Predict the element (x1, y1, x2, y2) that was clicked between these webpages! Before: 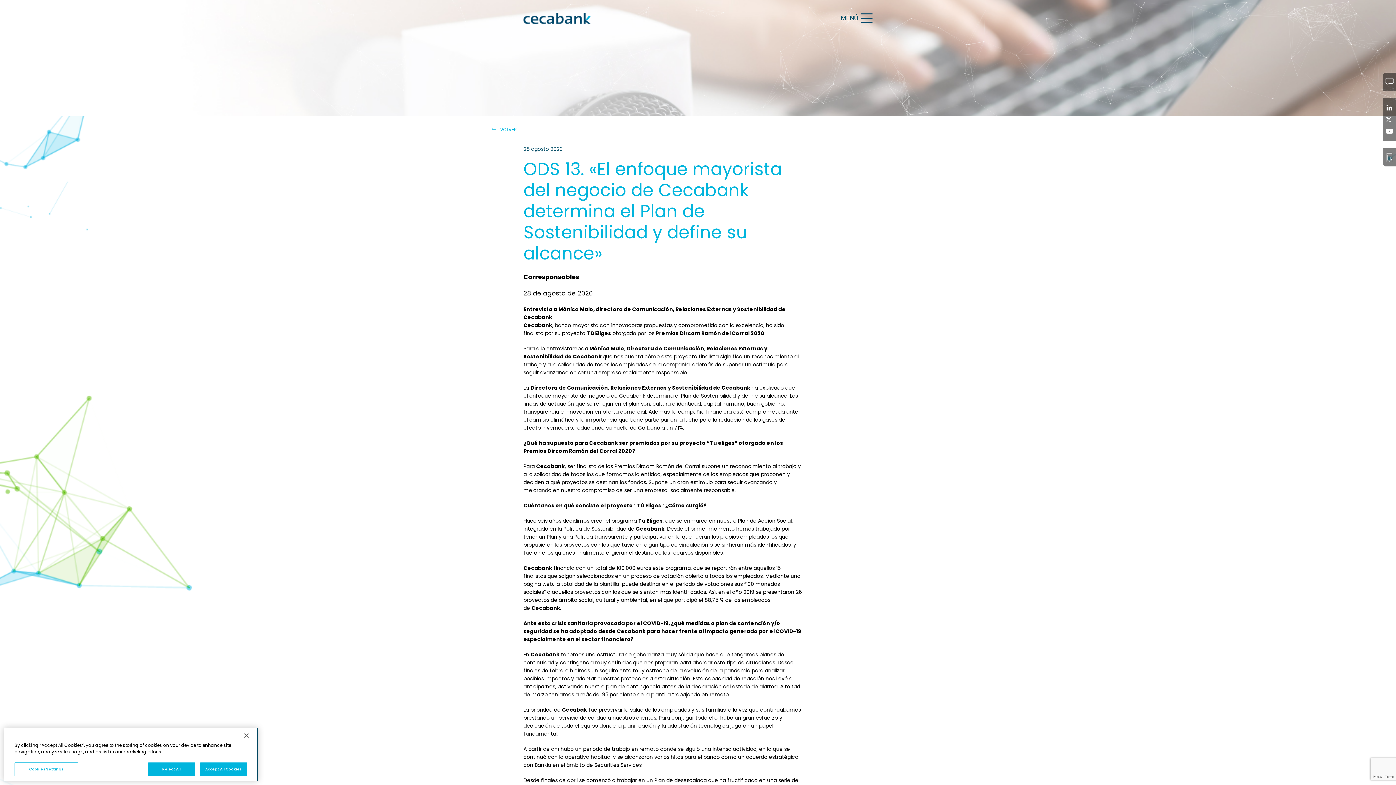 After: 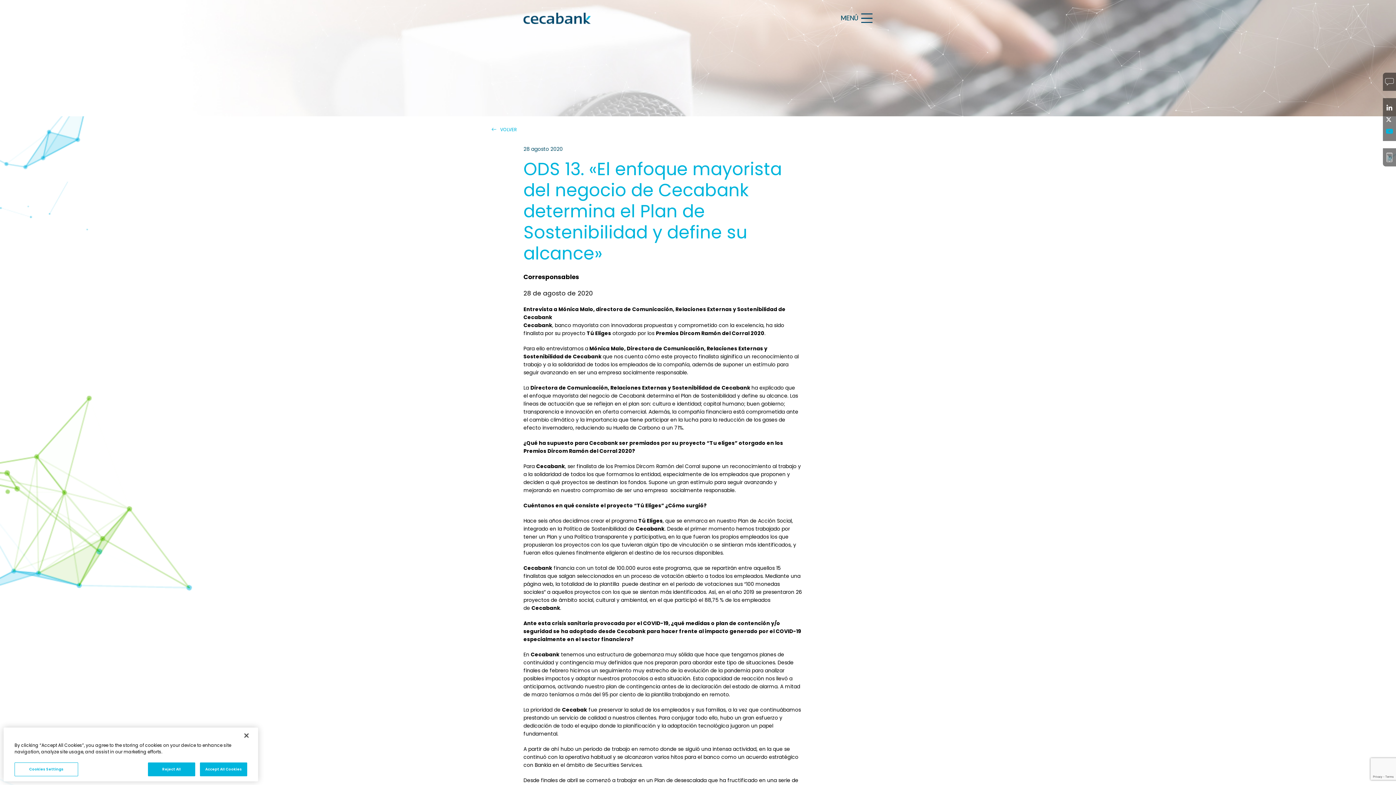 Action: bbox: (1385, 125, 1393, 137)